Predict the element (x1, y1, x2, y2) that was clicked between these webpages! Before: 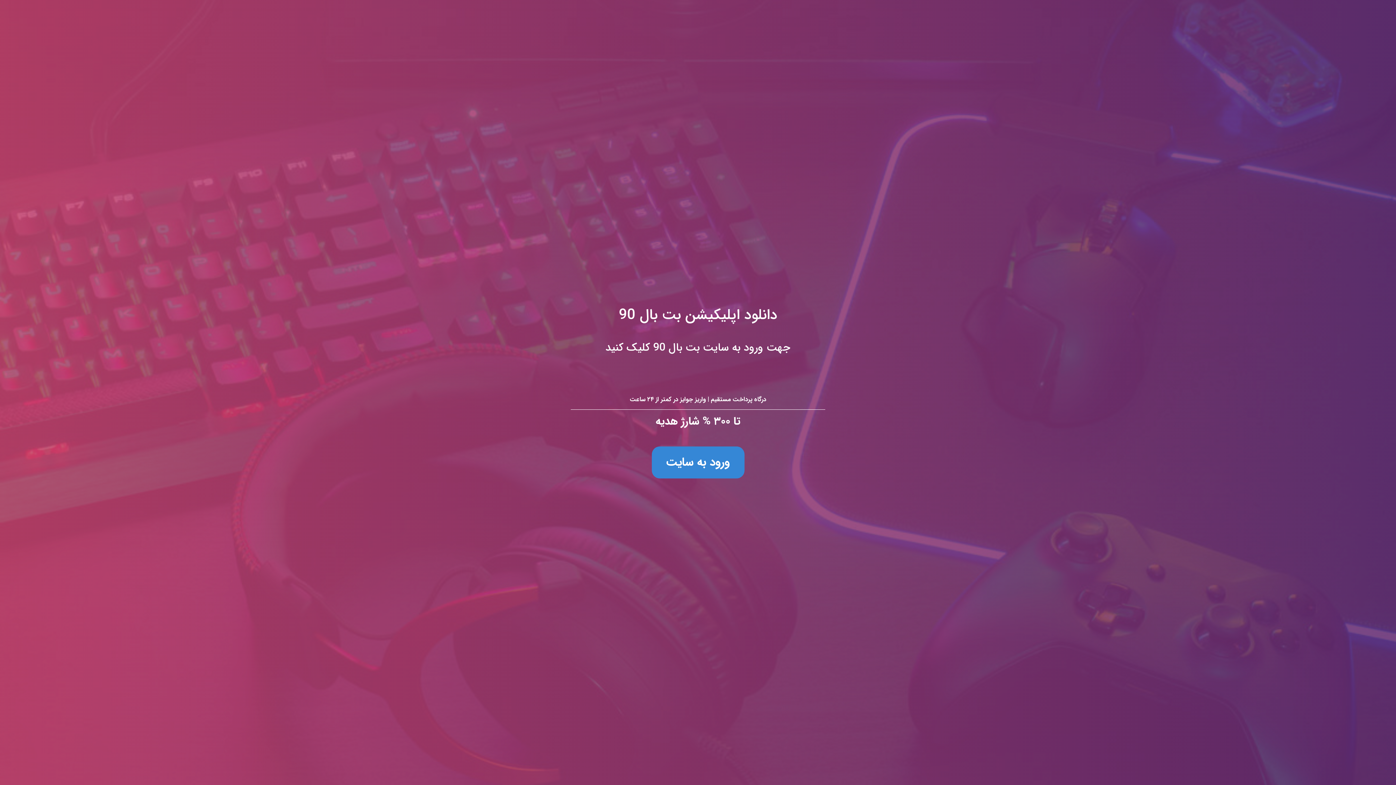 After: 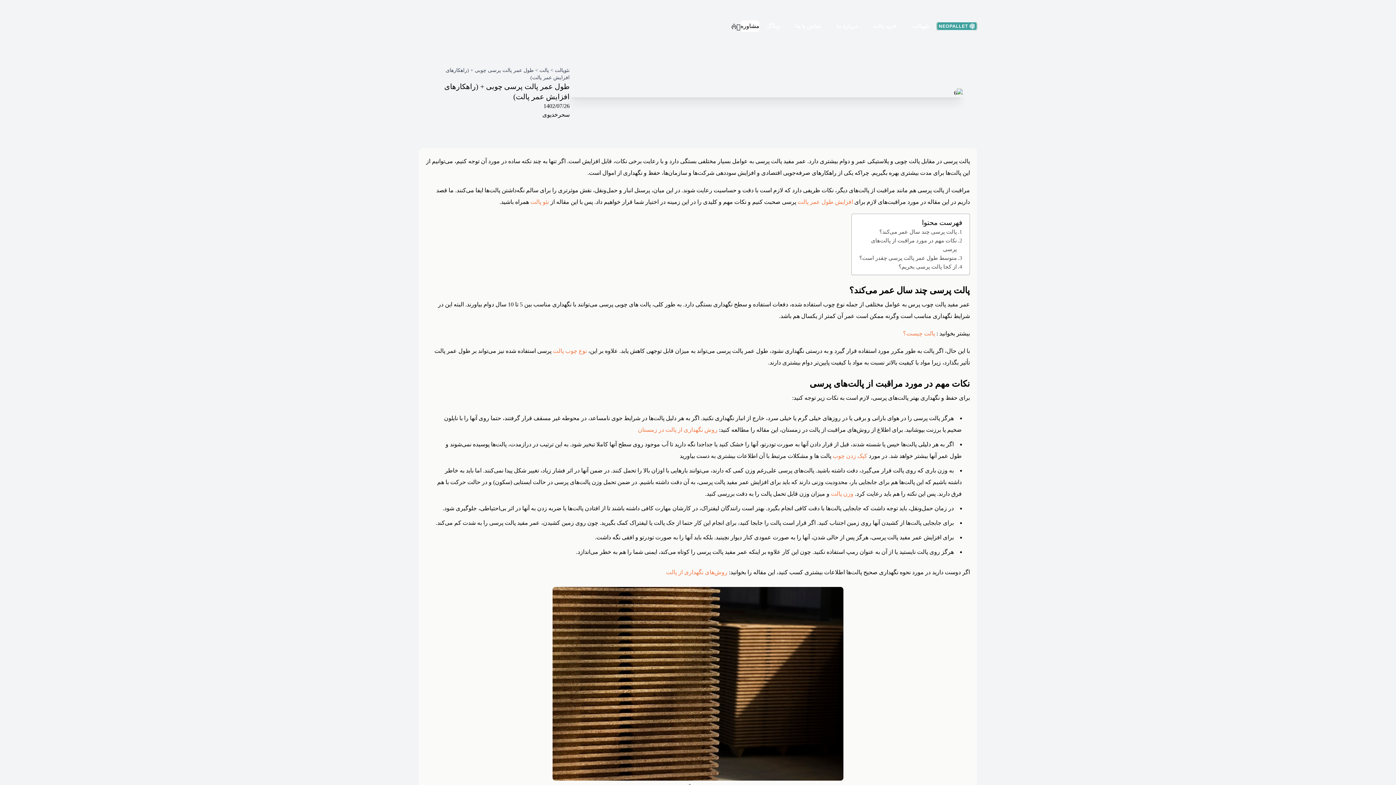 Action: bbox: (0, 0, 1396, 785) label: دانلود اپلیکیشن بت بال 90
جهت ورود به سایت بت بال 90 کلیک کنید

درگاه پرداخت مستقیم | واریز جوایز در کمتر از ۲۴ ساعت

تا ۳۰۰ % شارژ هدیه

ورود به سایت